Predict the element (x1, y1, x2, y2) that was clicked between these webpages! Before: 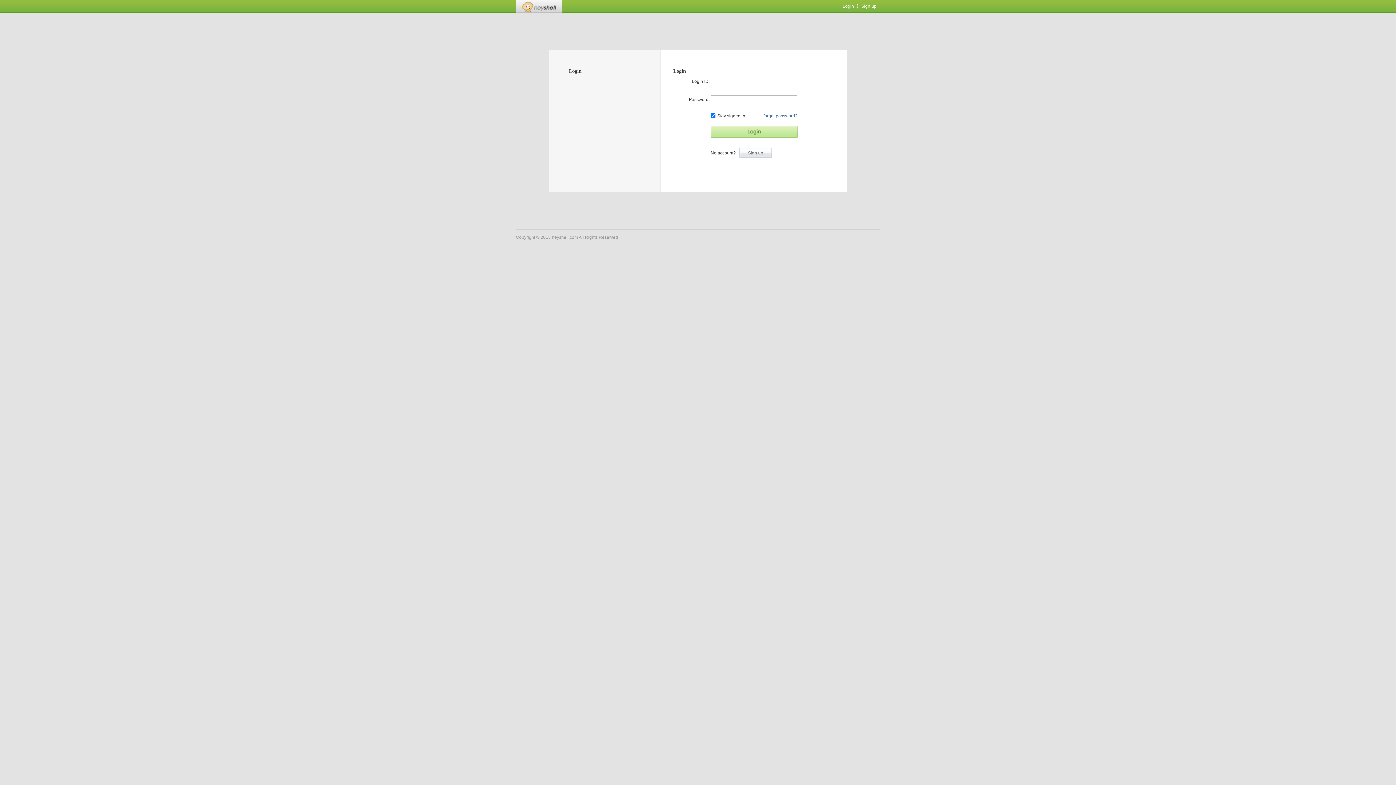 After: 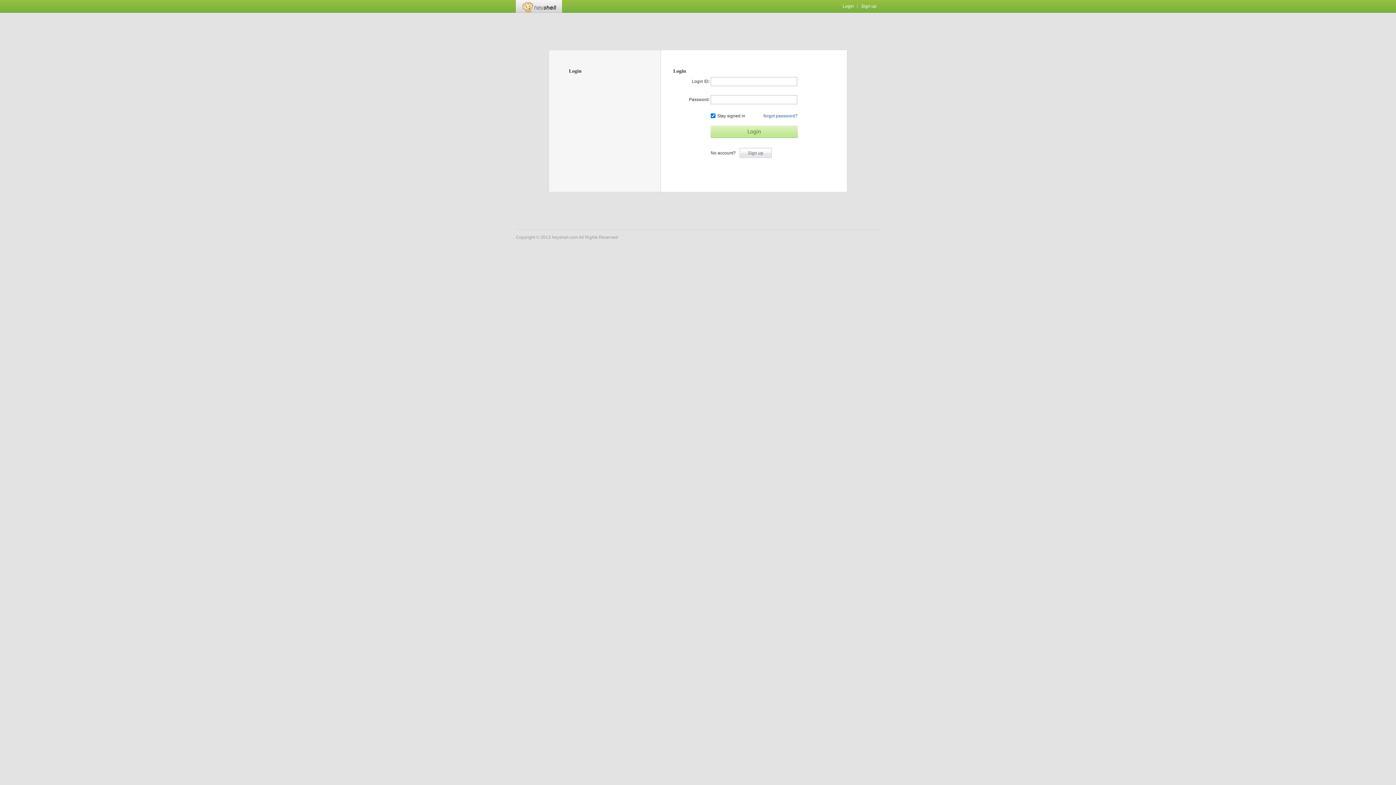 Action: label: Heyshell bbox: (521, 1, 556, 10)